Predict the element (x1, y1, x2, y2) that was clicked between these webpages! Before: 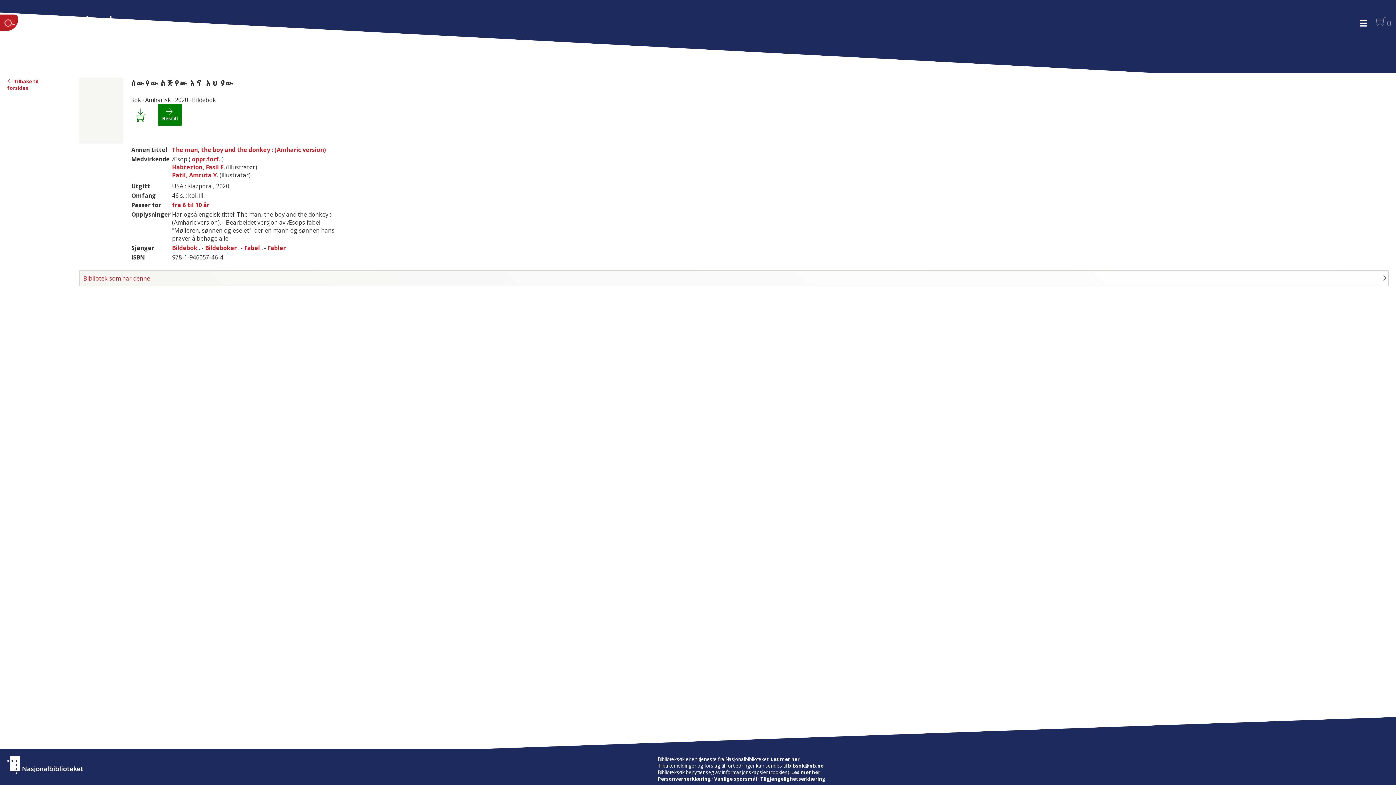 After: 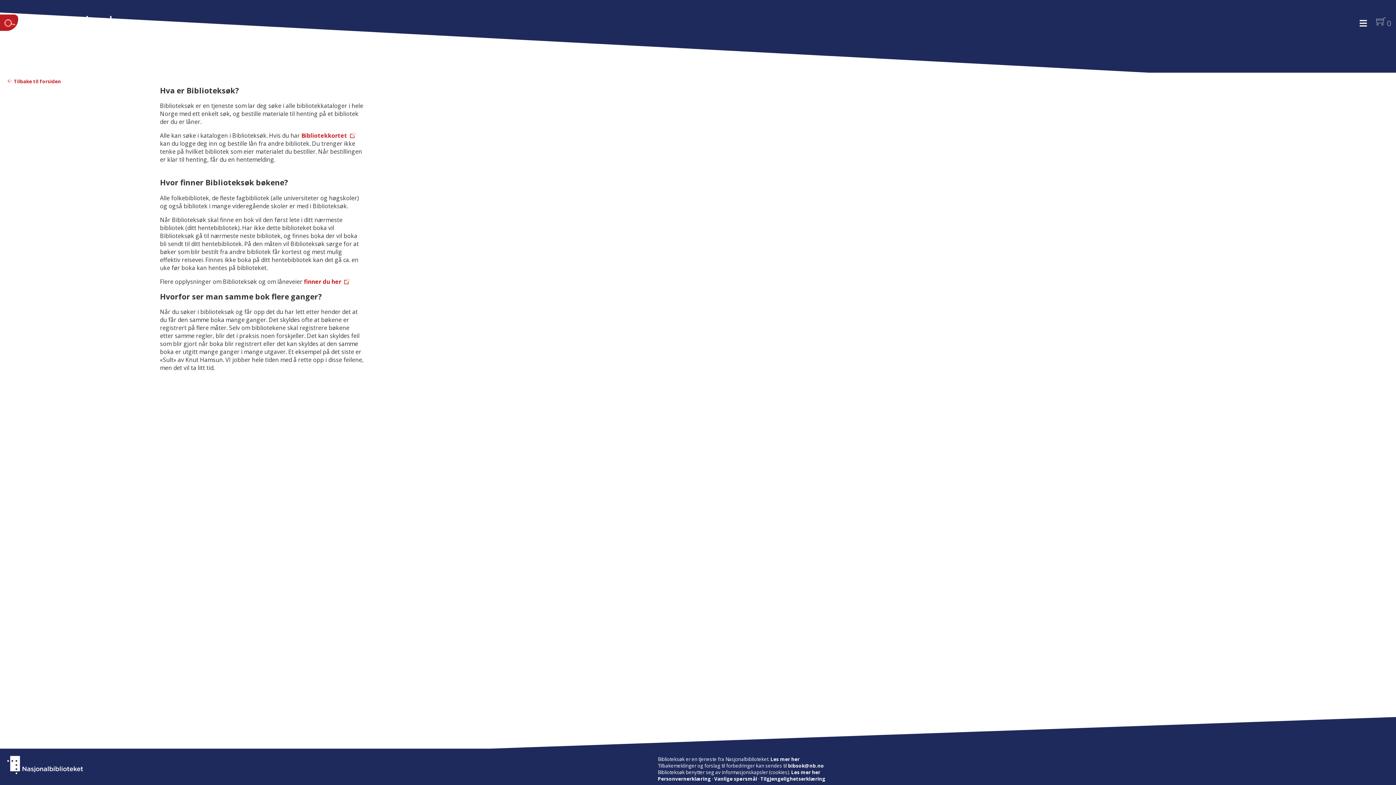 Action: bbox: (770, 756, 799, 762) label: Les mer her